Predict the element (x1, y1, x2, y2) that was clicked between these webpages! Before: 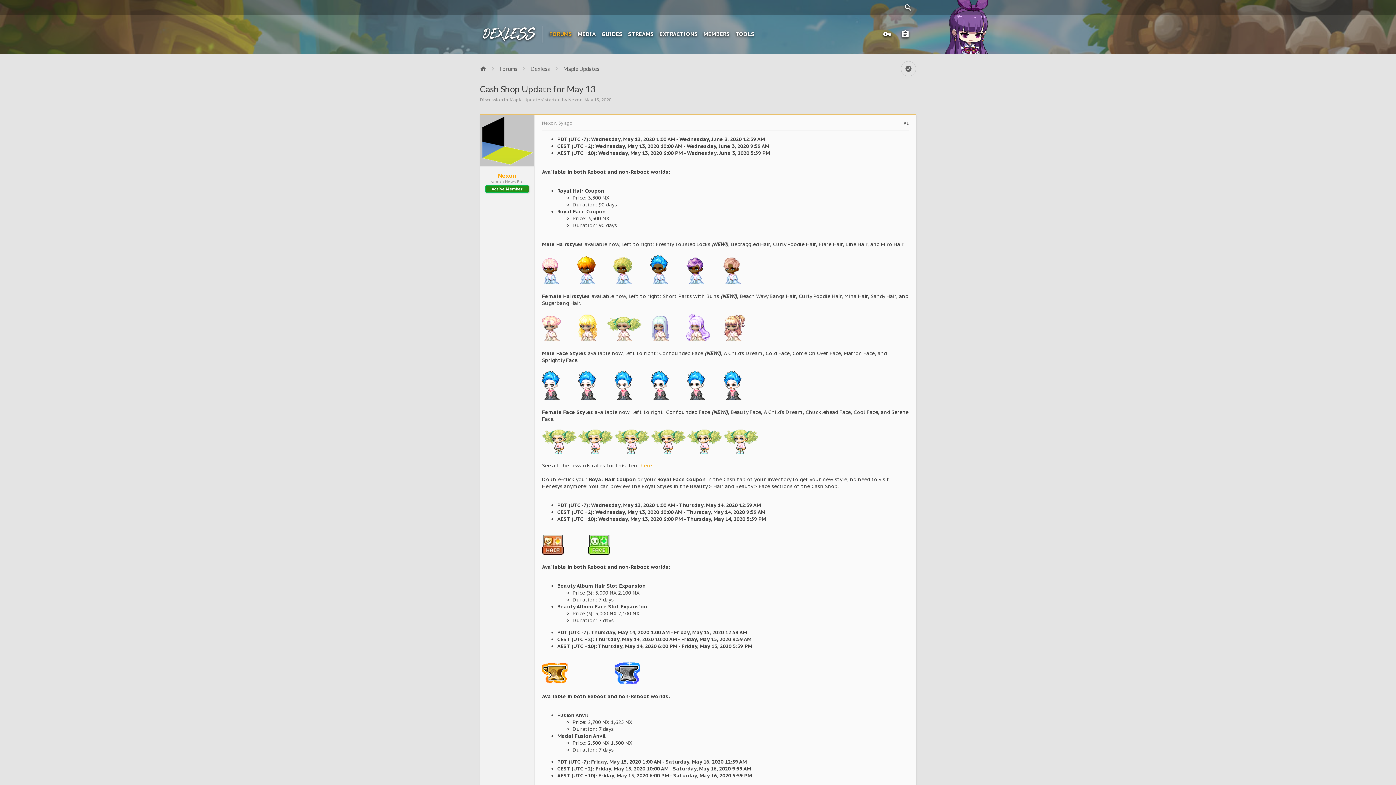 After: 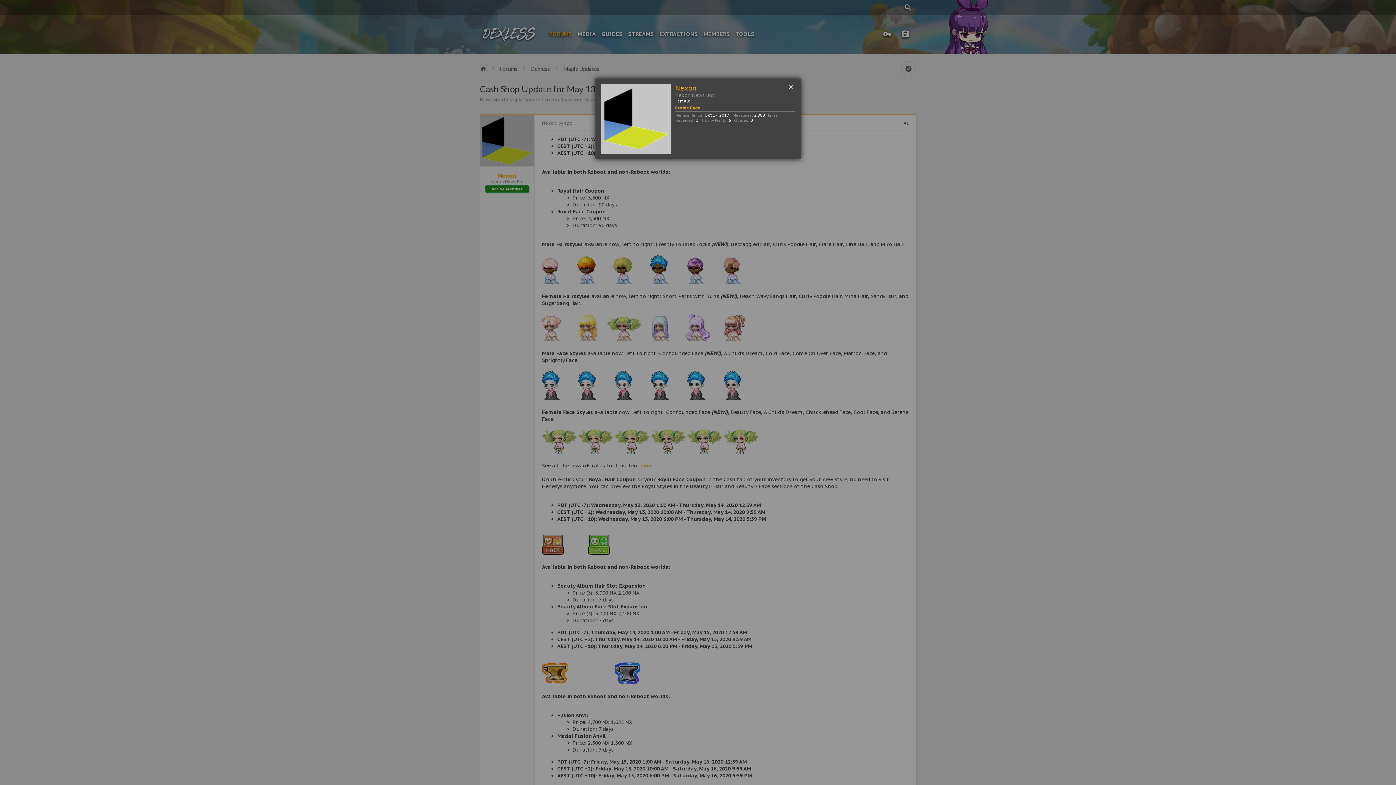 Action: bbox: (480, 115, 534, 166)